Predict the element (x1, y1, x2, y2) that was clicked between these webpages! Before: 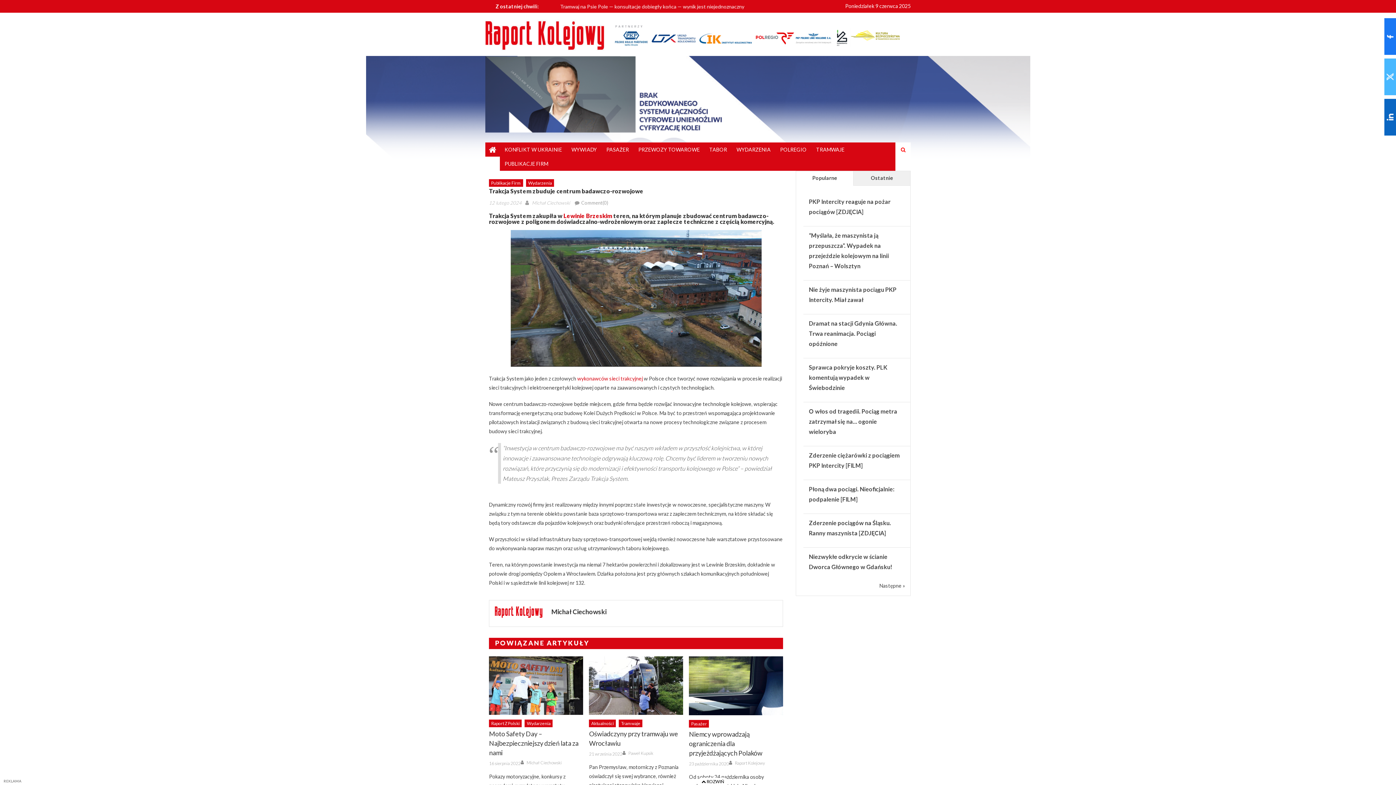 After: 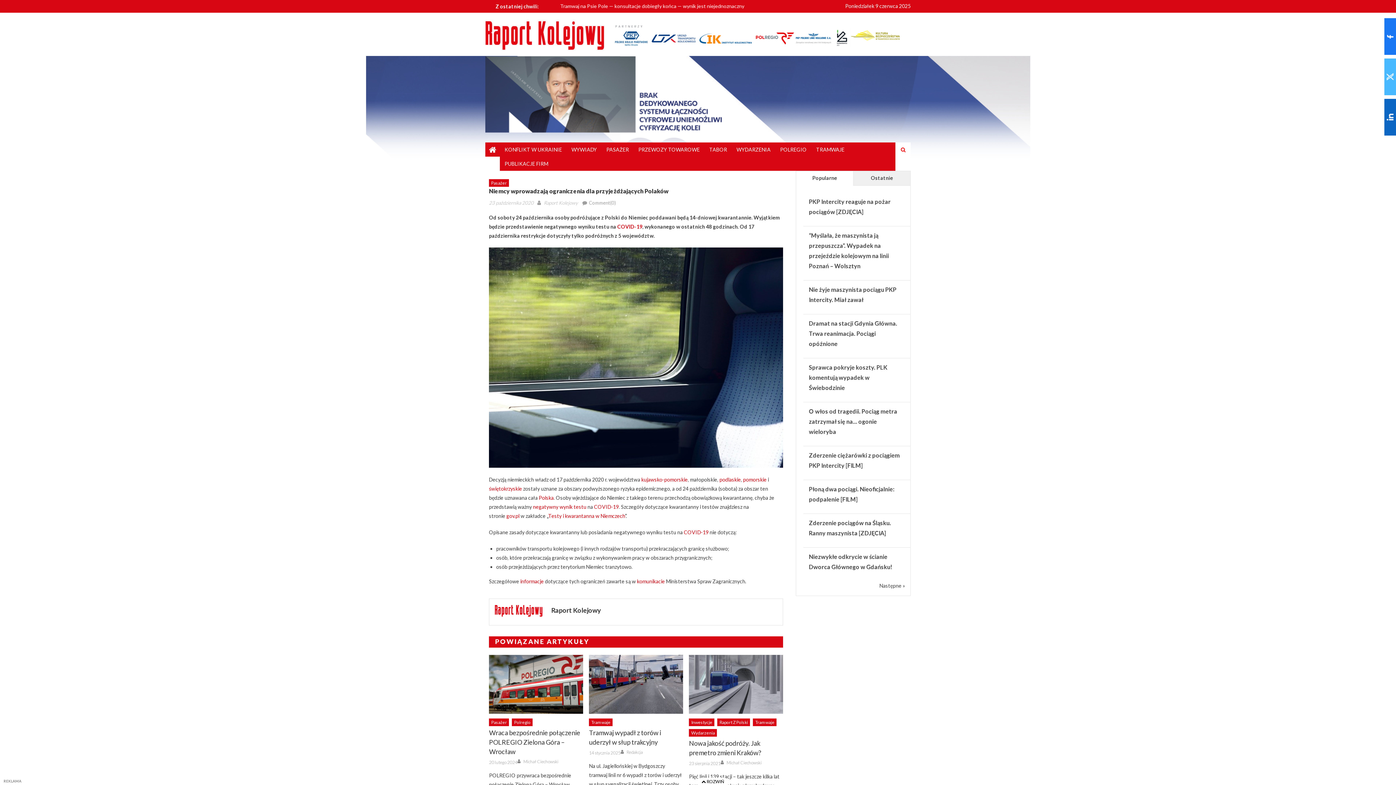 Action: label: Niemcy wprowadzają ograniczenia dla przyjeżdżających Polaków bbox: (689, 729, 783, 758)